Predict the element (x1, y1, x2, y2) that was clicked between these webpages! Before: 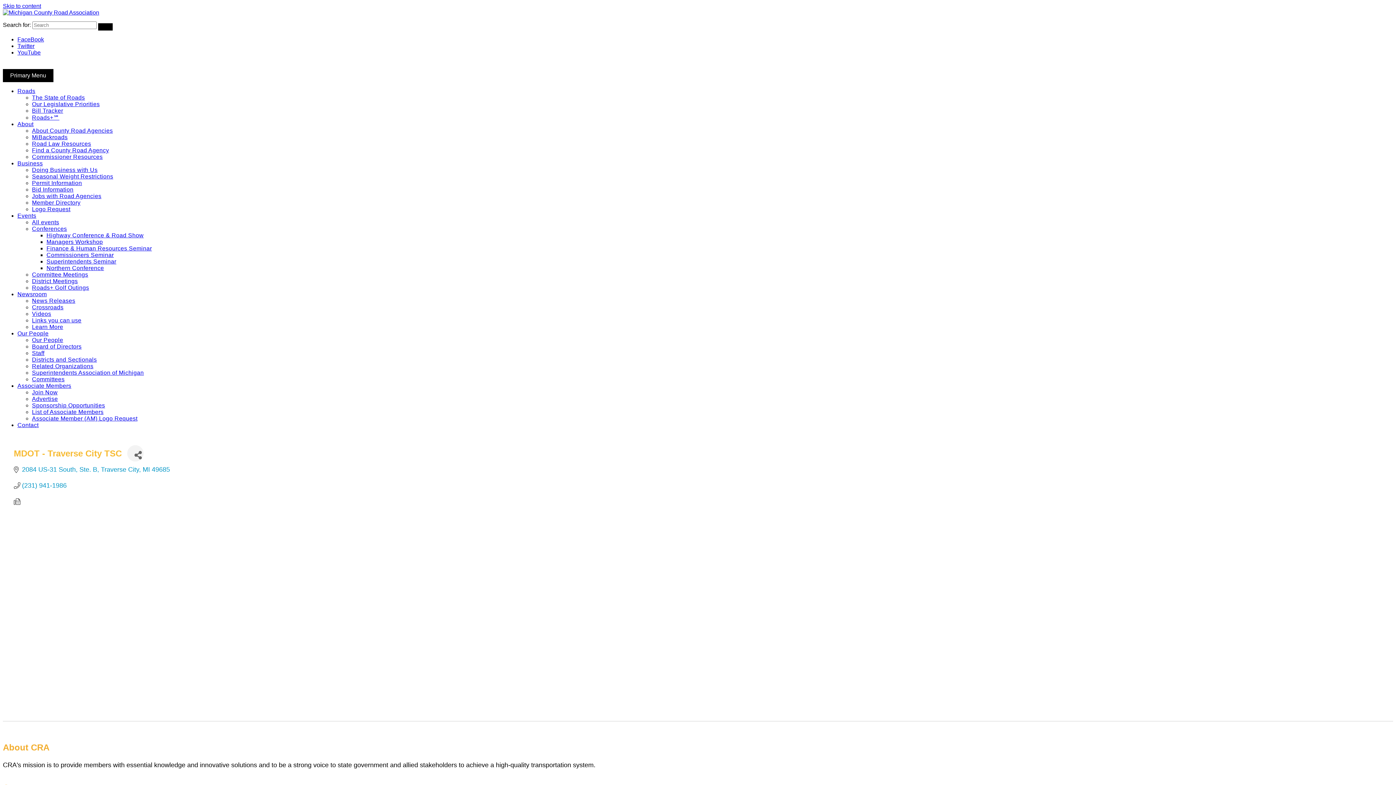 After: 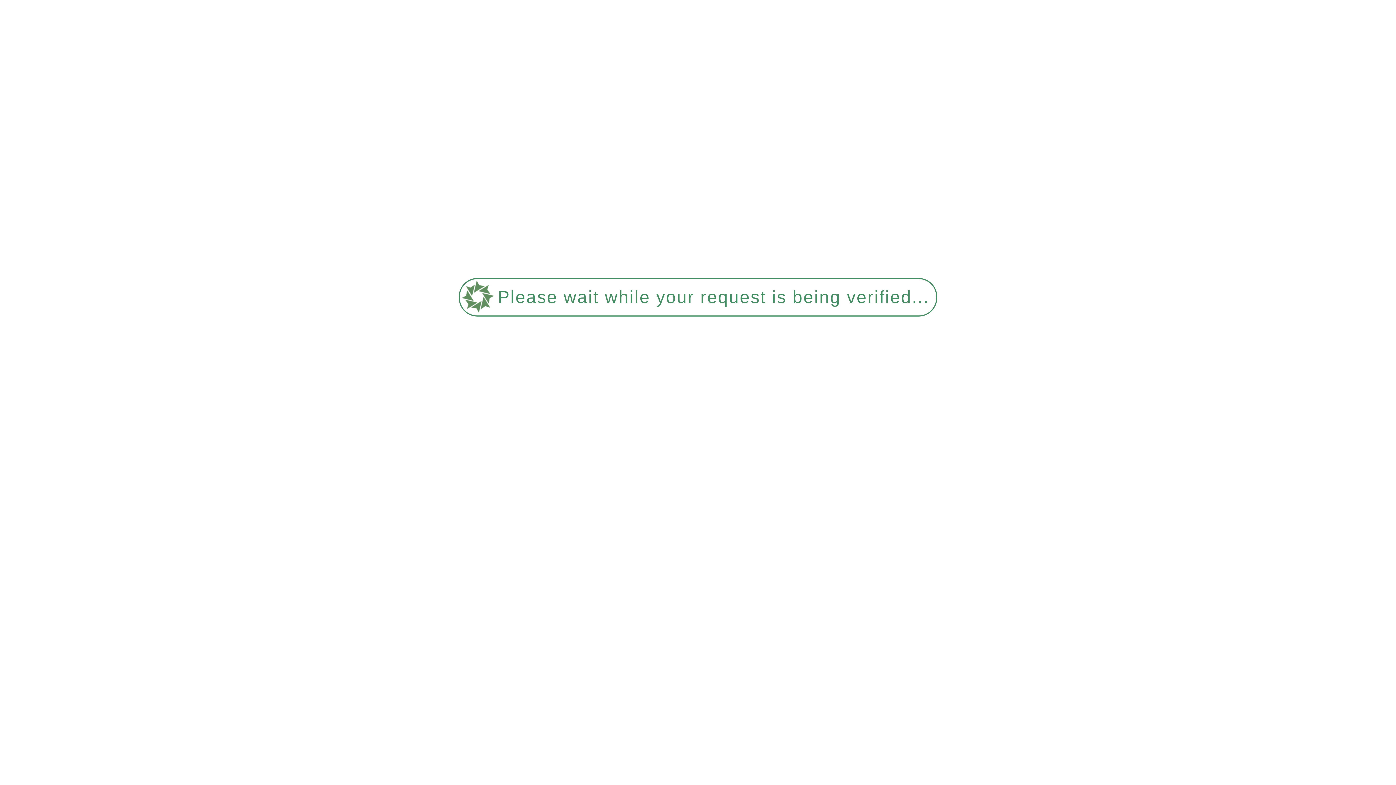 Action: label: Our People bbox: (32, 337, 63, 343)